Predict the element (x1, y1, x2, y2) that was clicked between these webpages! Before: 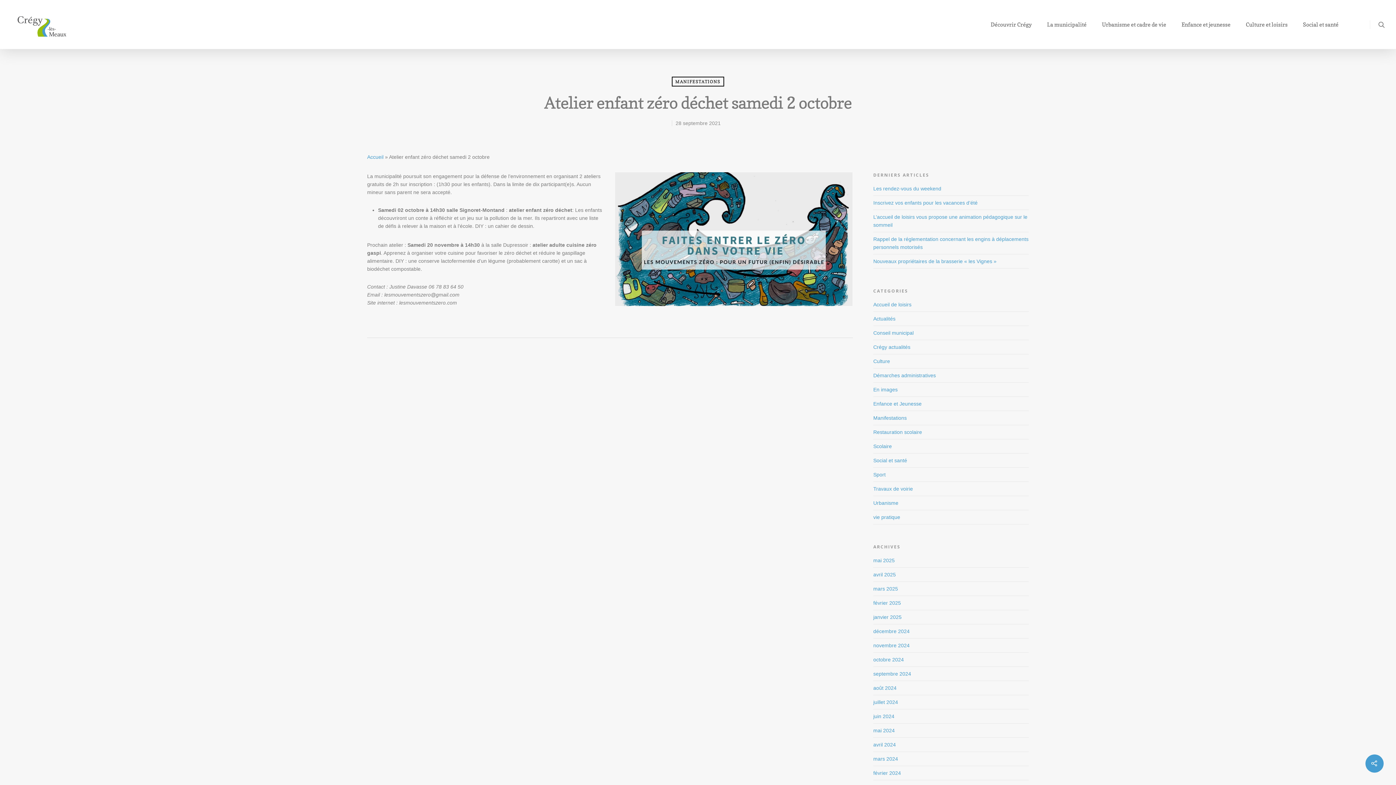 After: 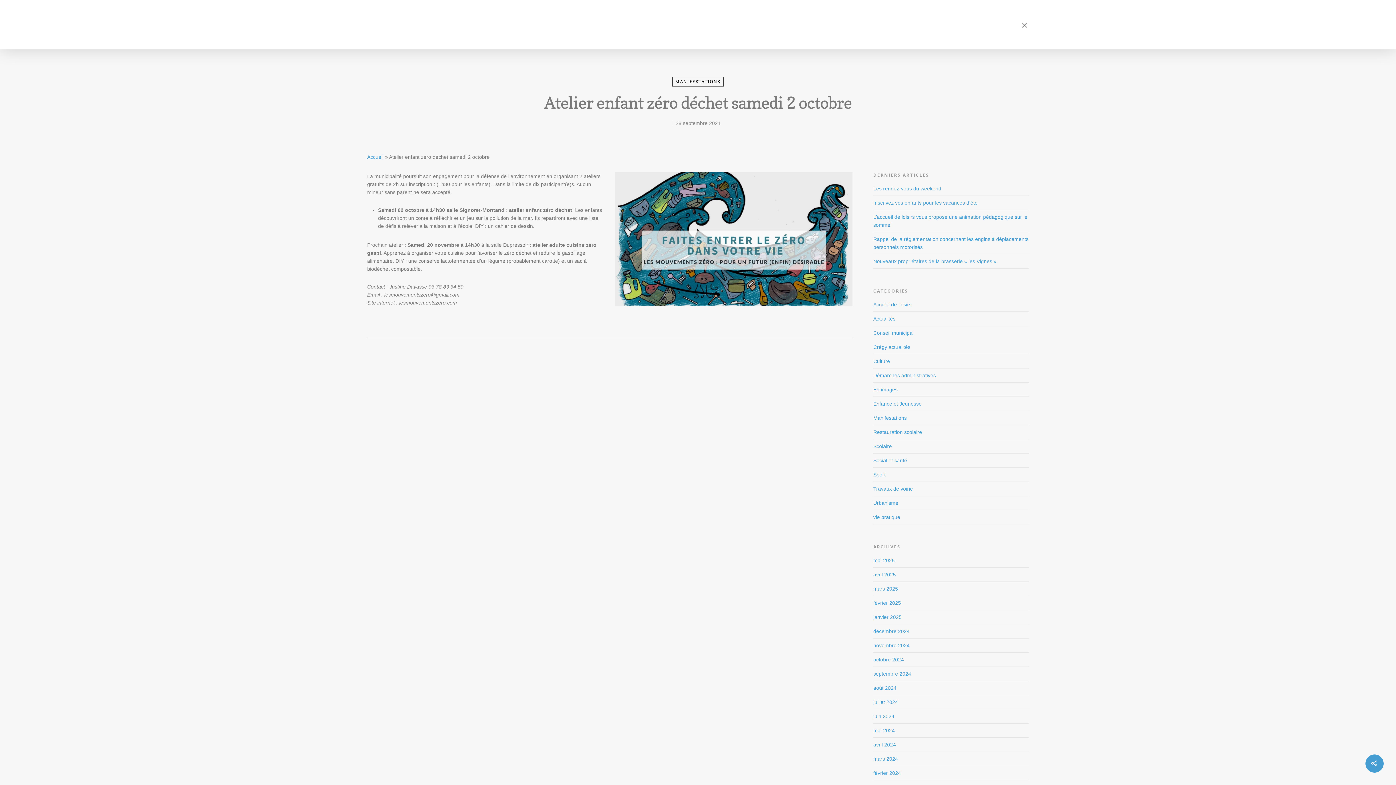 Action: bbox: (1377, 20, 1386, 29)